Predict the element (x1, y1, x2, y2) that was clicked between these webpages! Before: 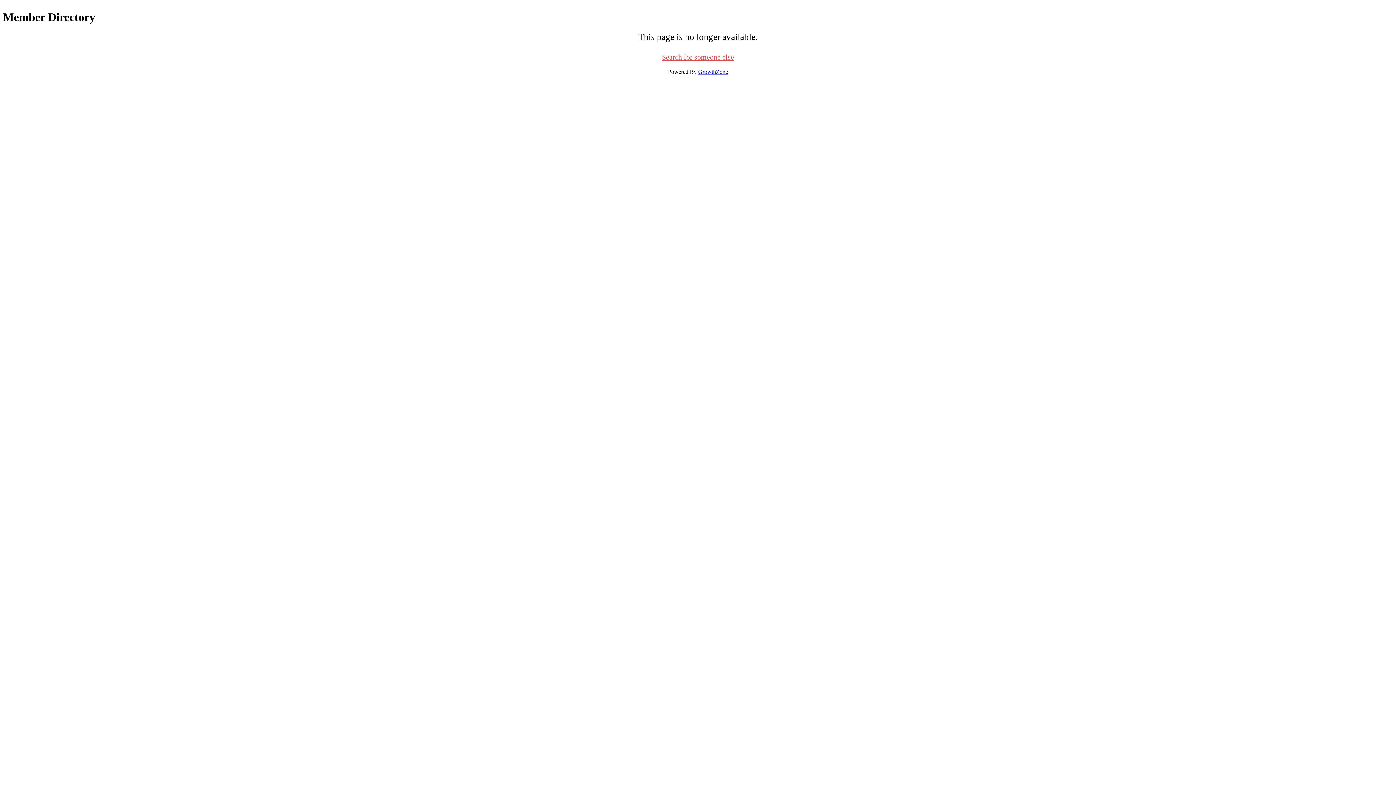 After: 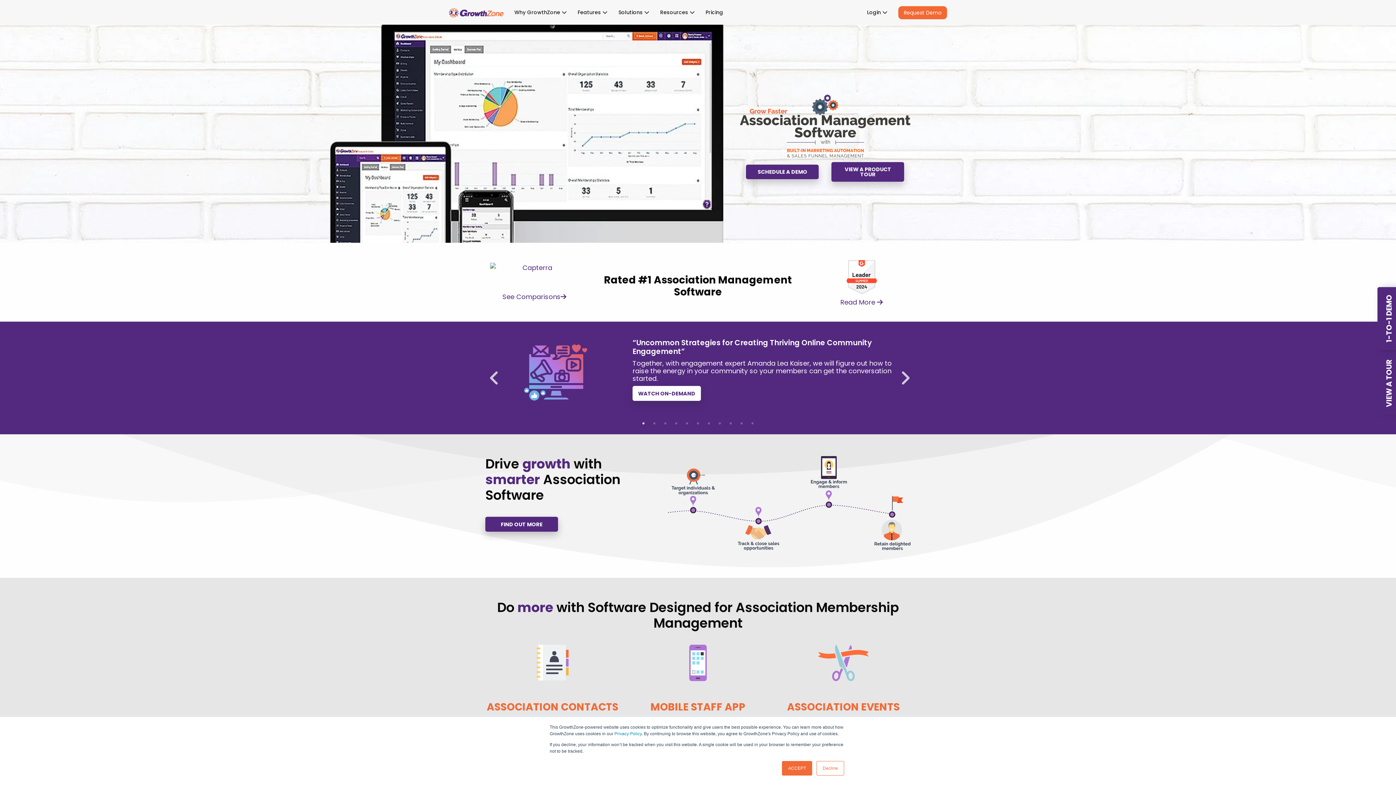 Action: label: GrowthZone bbox: (698, 68, 728, 74)